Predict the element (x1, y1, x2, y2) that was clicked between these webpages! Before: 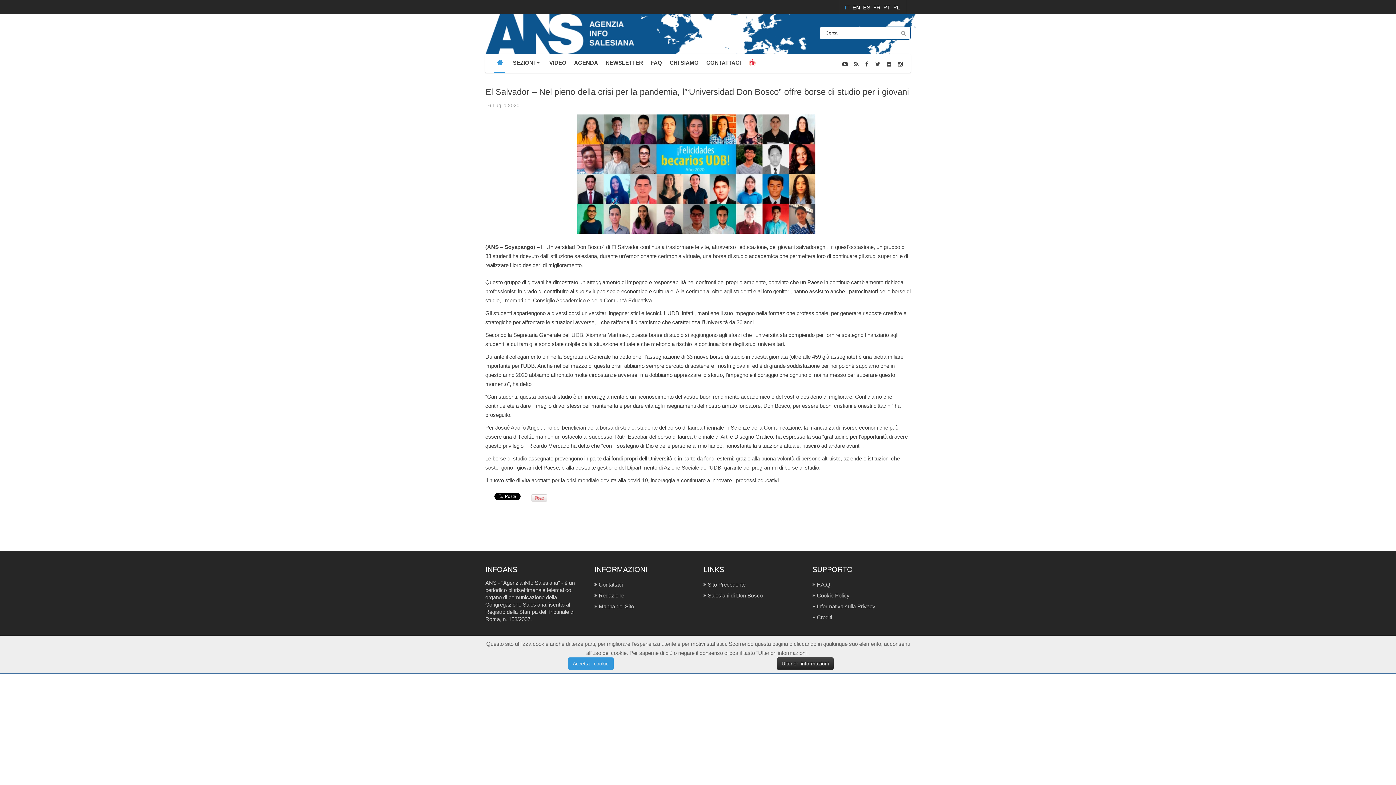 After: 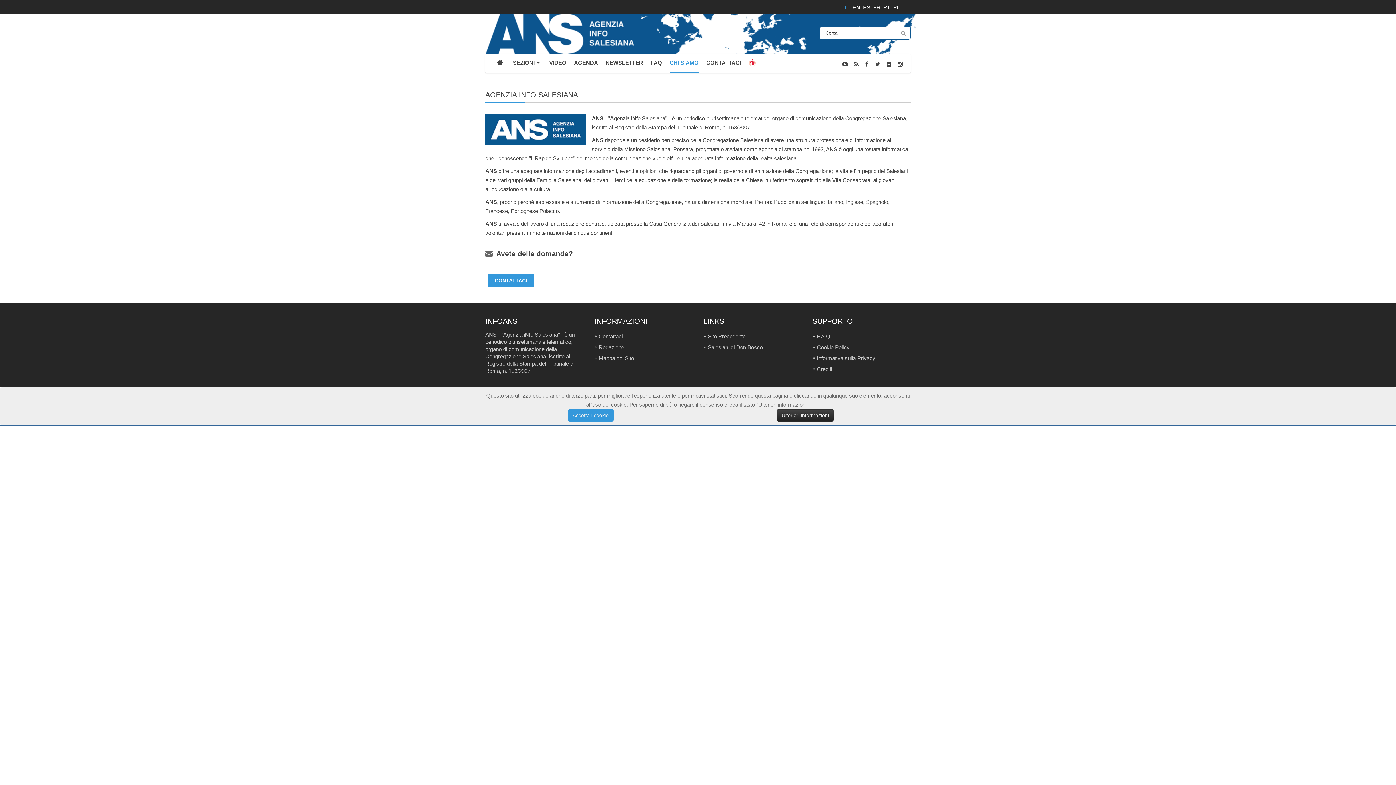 Action: bbox: (598, 592, 624, 598) label: Redazione